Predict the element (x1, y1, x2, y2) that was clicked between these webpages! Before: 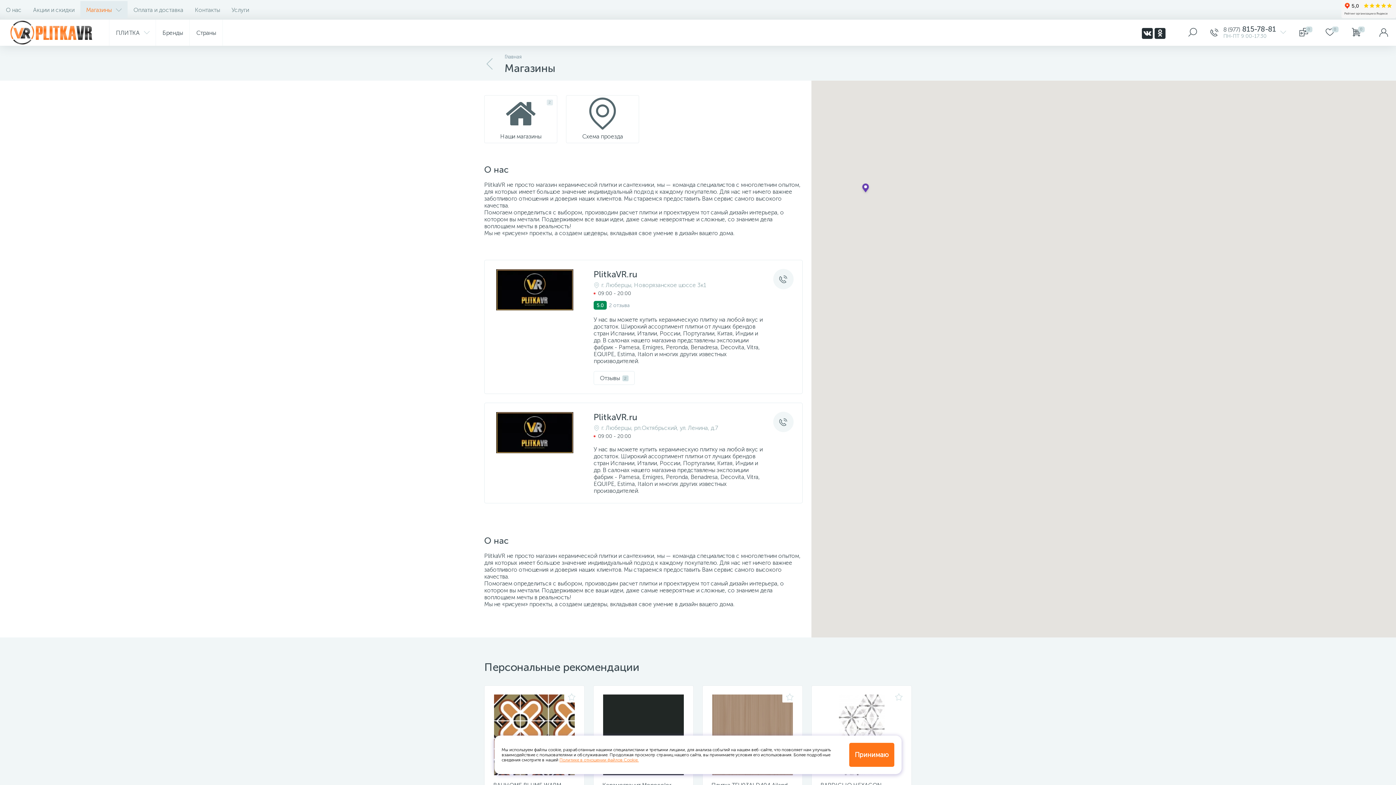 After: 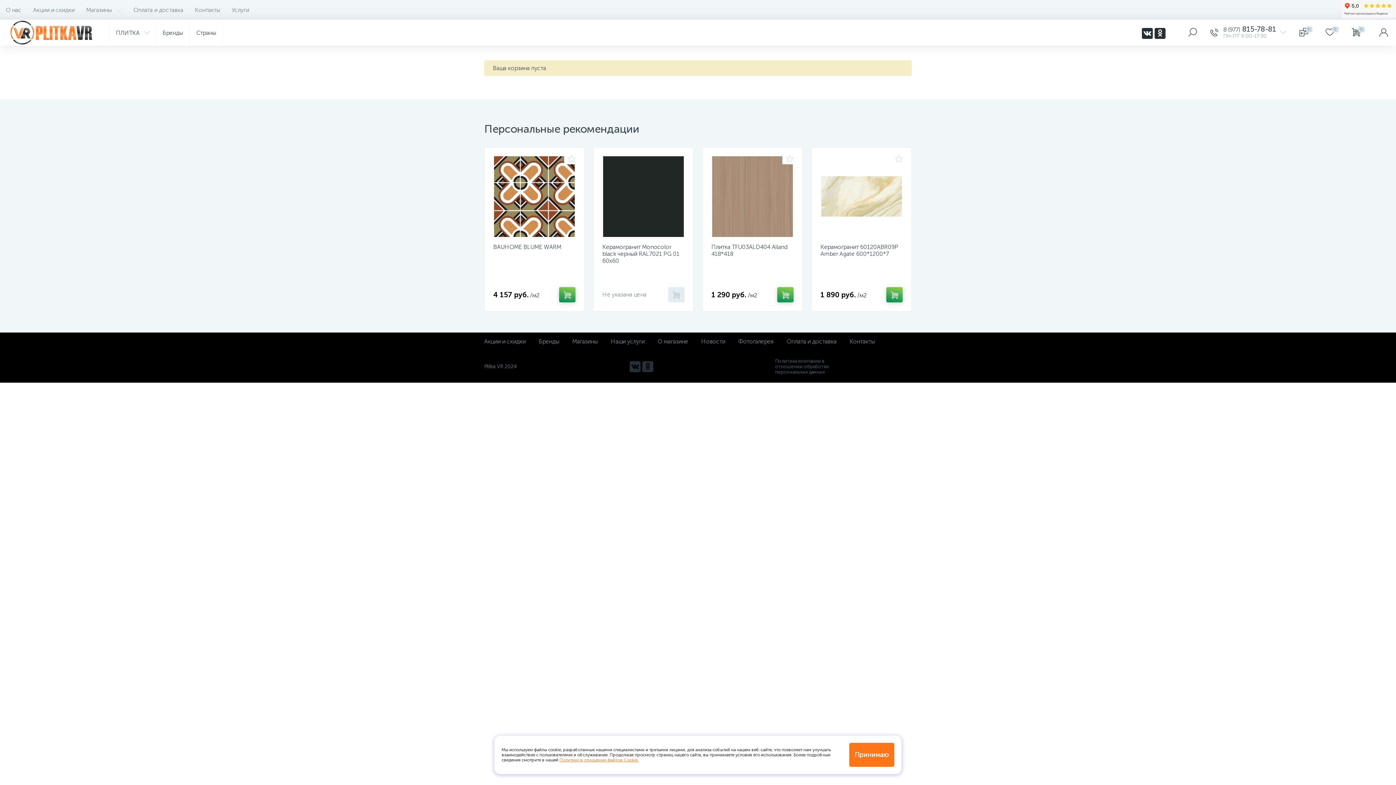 Action: label:  0 bbox: (1319, 19, 1345, 45)